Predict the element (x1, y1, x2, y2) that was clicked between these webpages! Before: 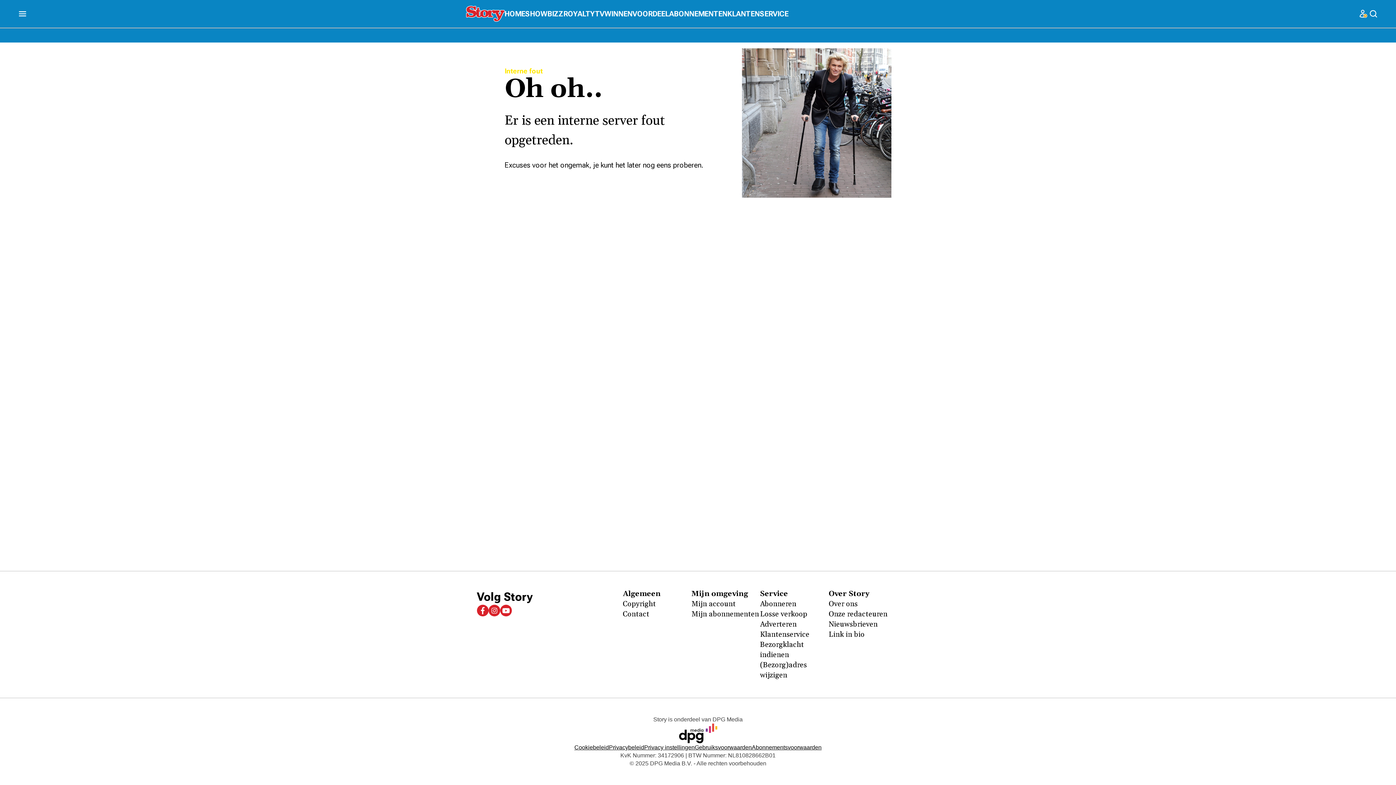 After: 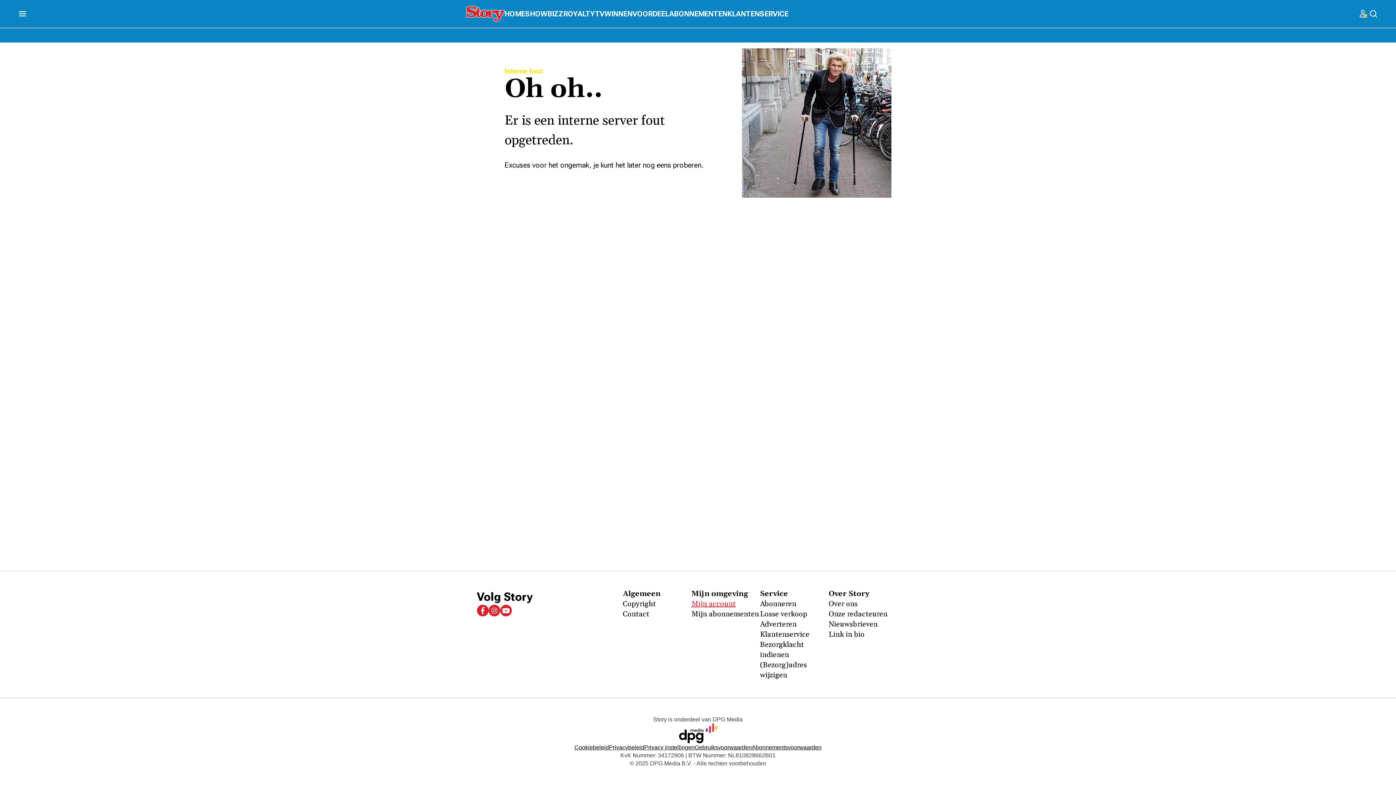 Action: label: Mijn account bbox: (691, 599, 760, 609)